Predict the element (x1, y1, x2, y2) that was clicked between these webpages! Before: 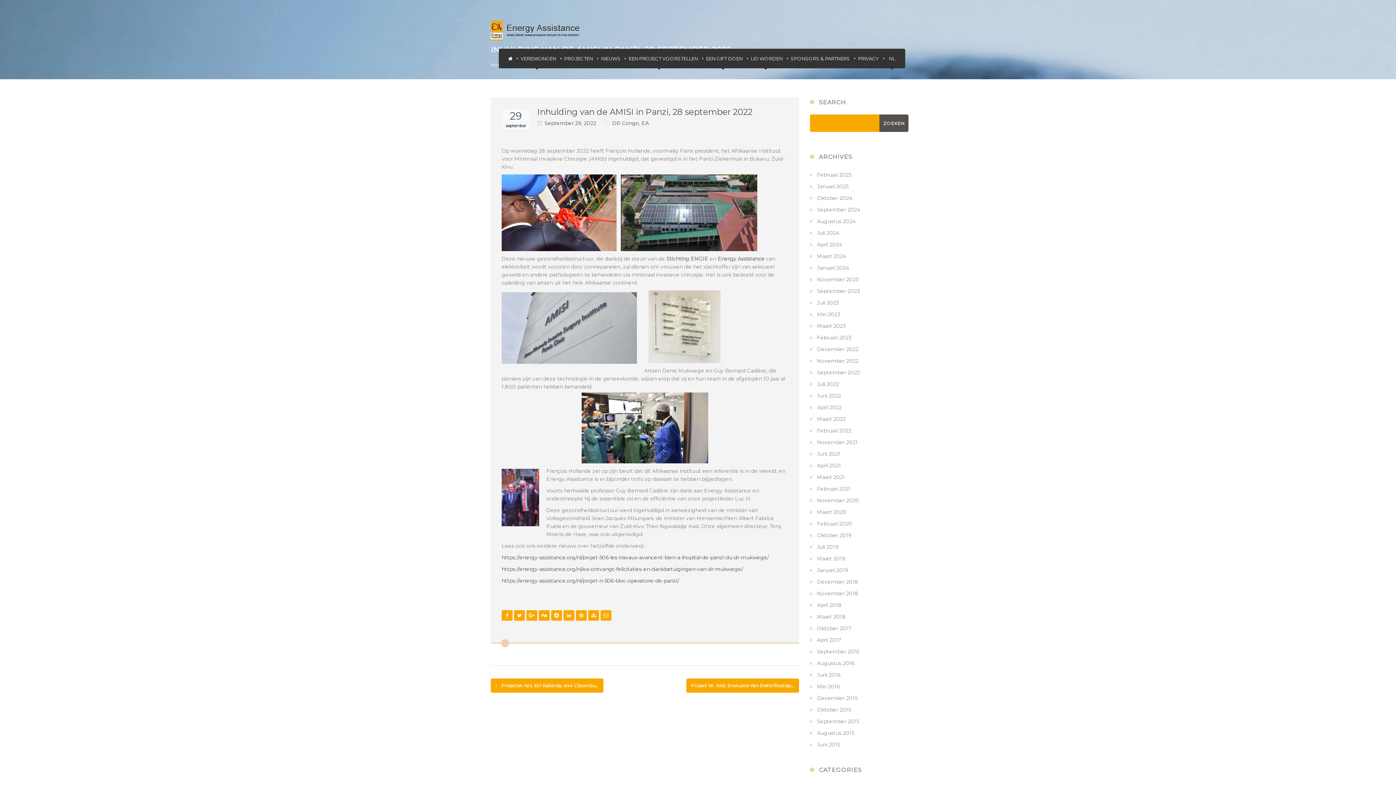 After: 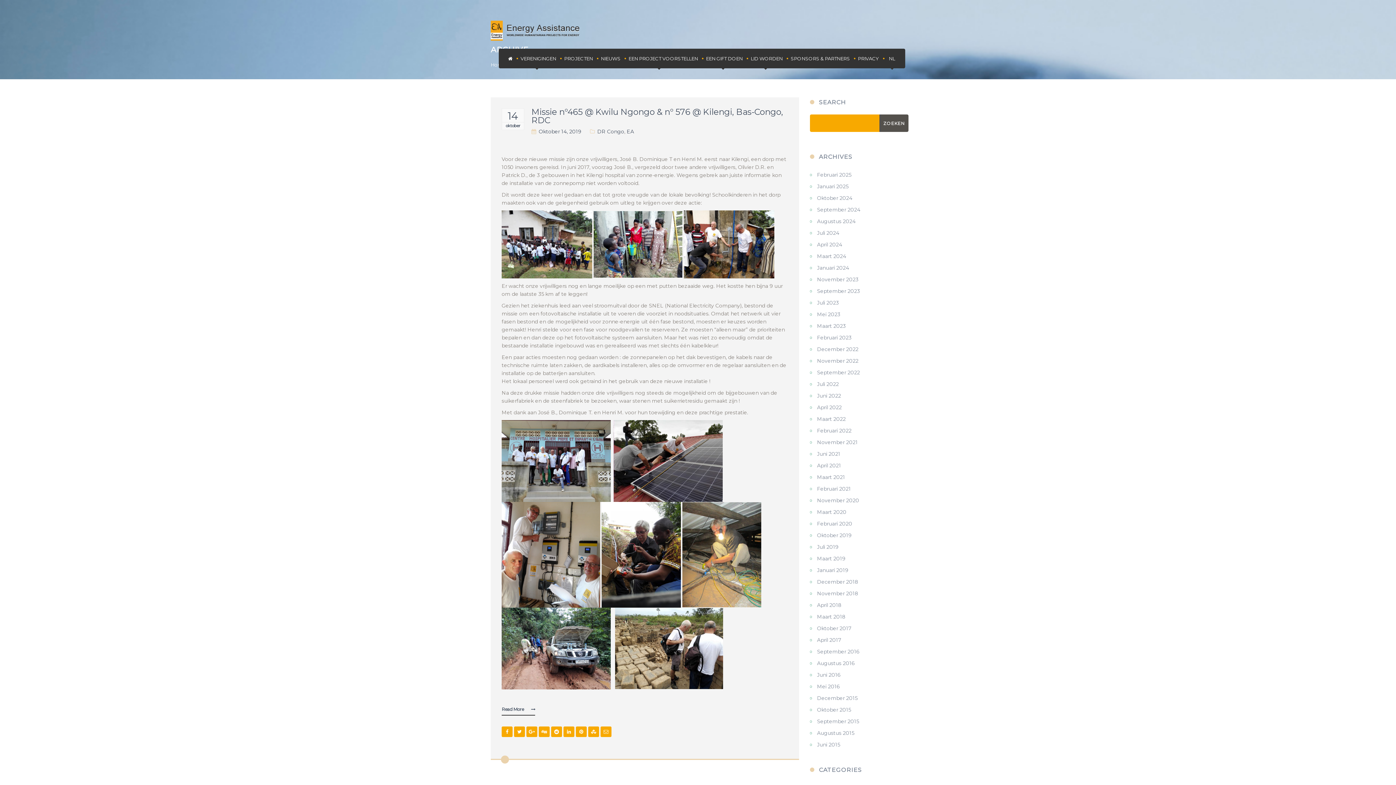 Action: label: Oktober 2019 bbox: (817, 532, 851, 538)